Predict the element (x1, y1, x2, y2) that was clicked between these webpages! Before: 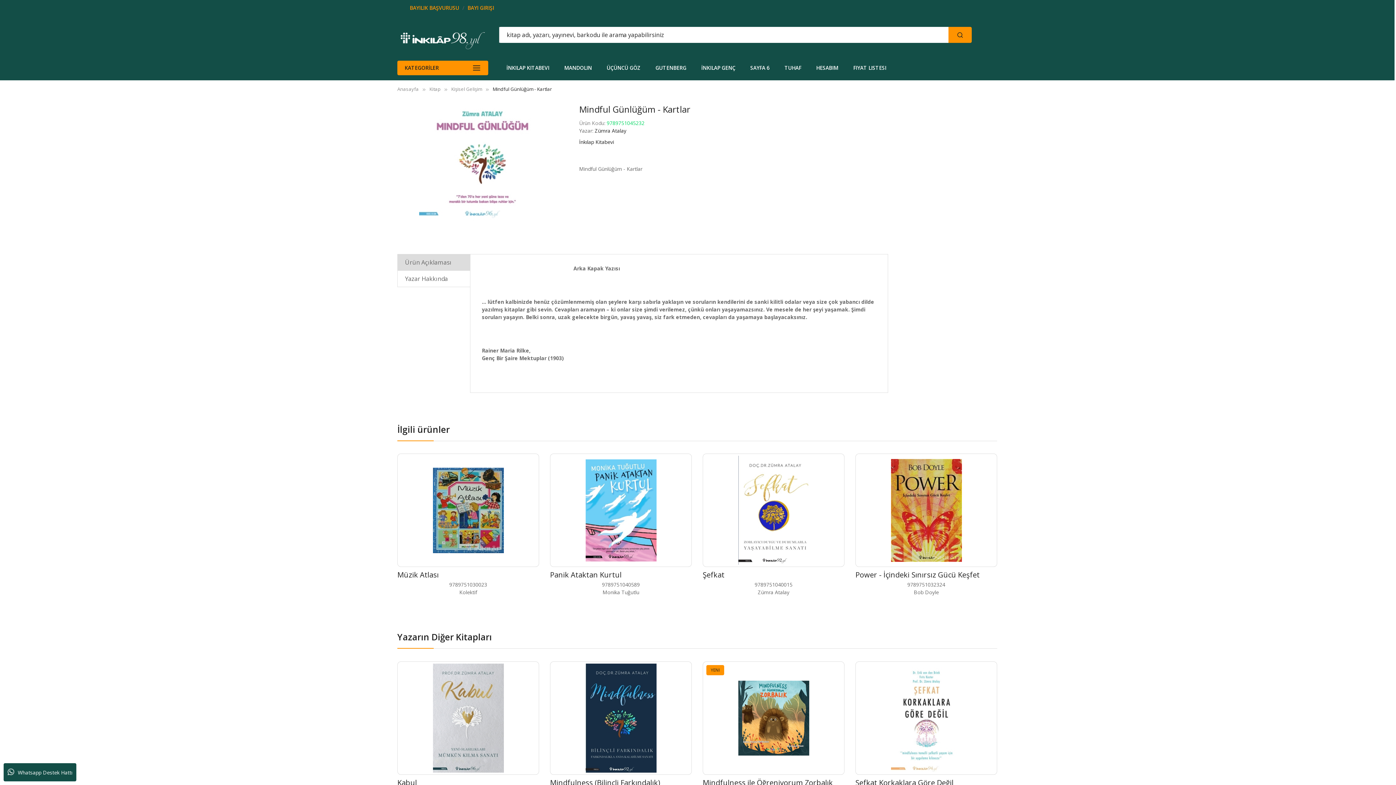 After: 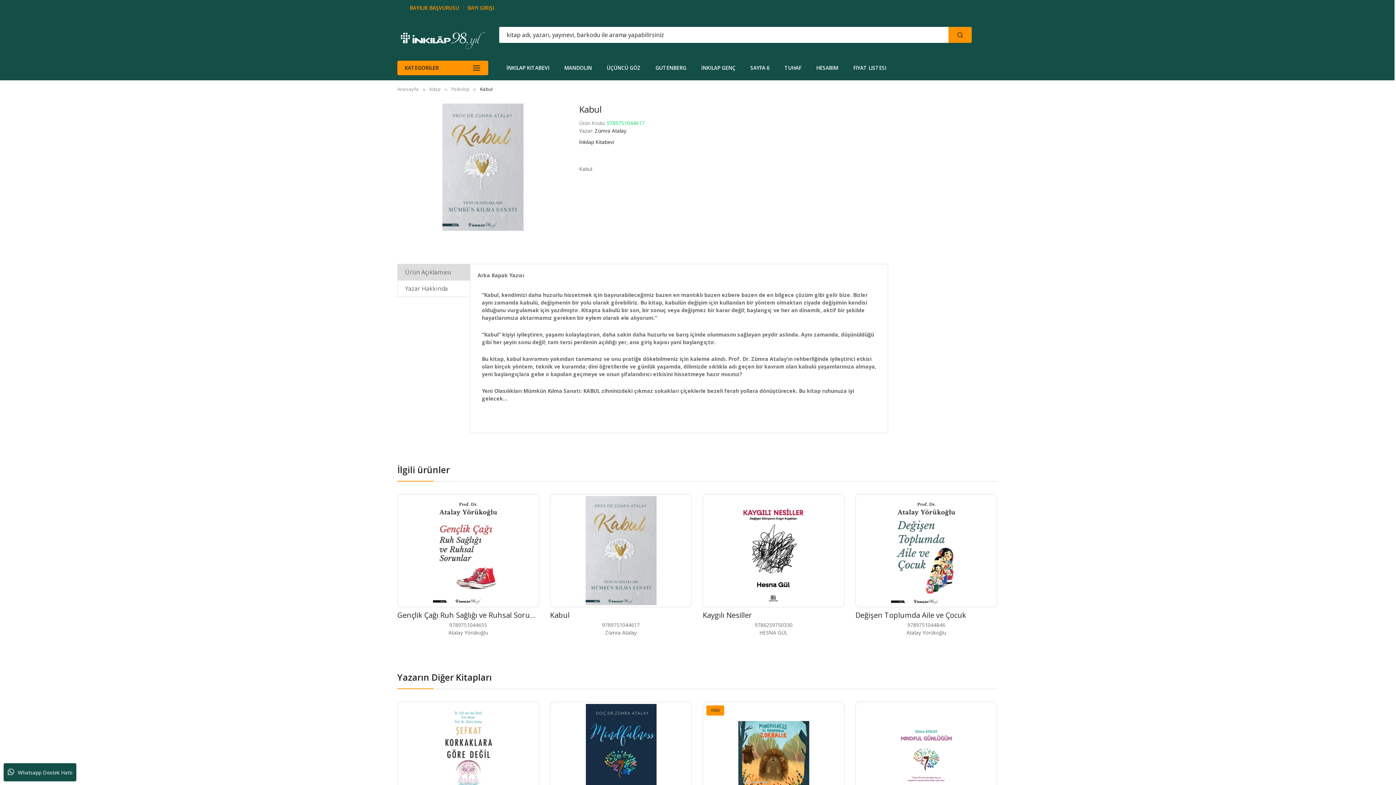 Action: label: Kabul bbox: (397, 775, 417, 790)